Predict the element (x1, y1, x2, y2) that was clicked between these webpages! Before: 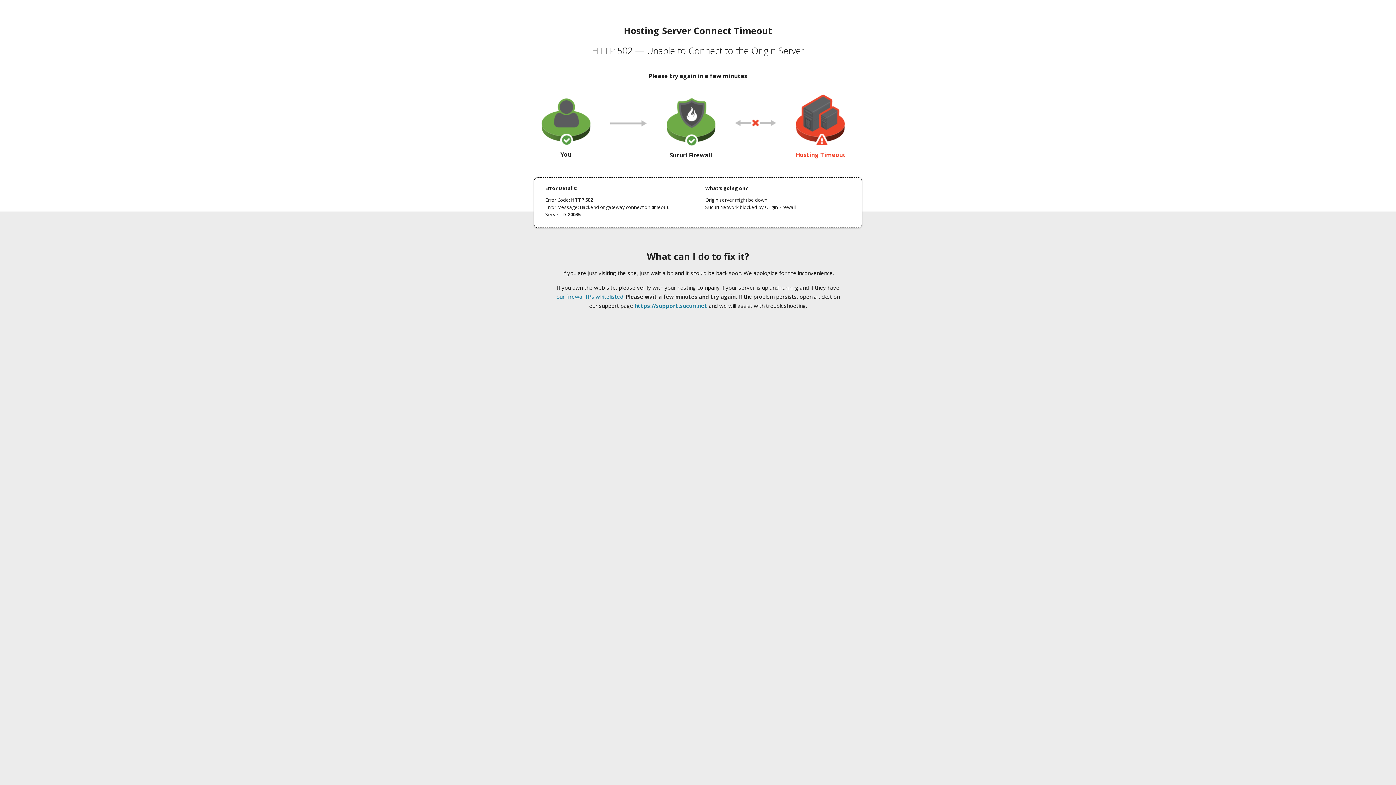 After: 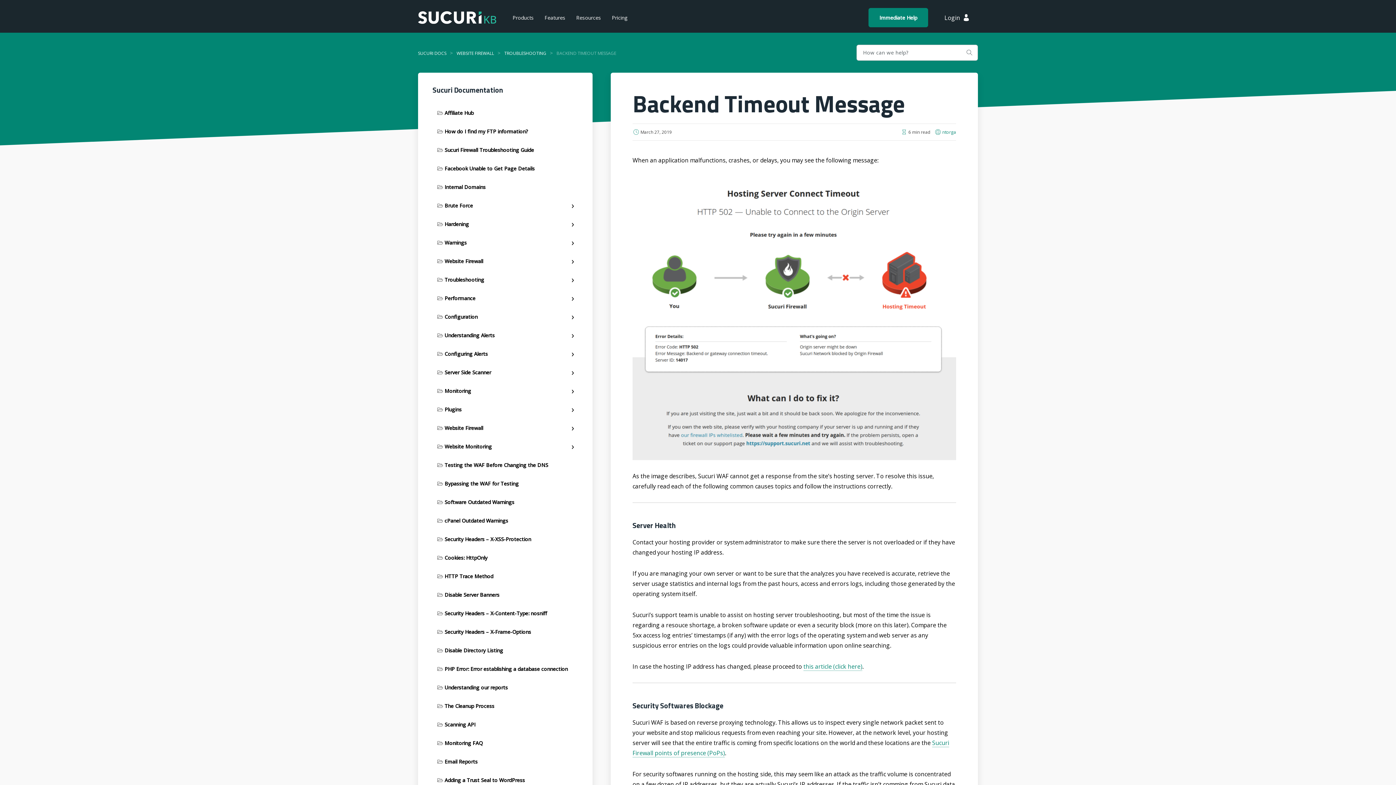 Action: label: our firewall IPs whitelisted bbox: (556, 293, 623, 300)